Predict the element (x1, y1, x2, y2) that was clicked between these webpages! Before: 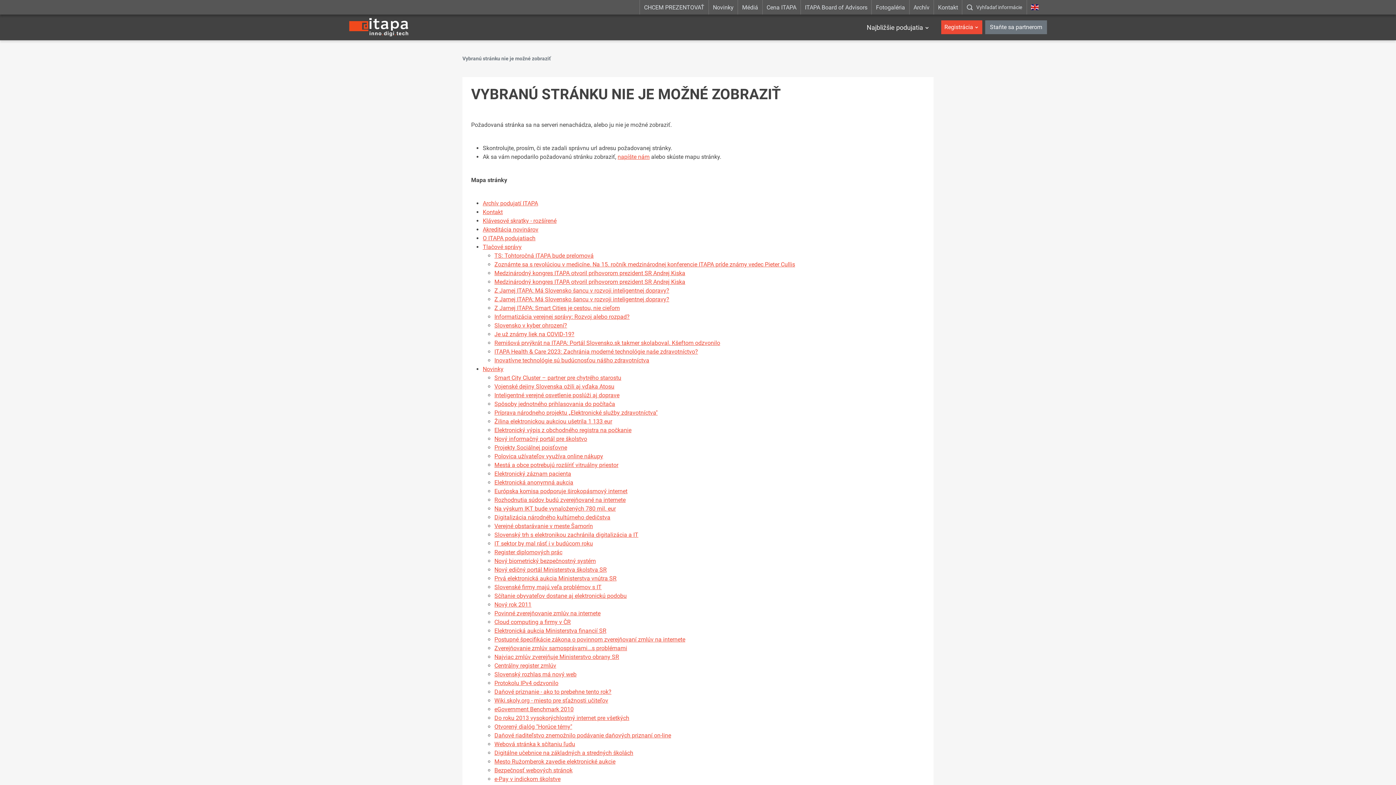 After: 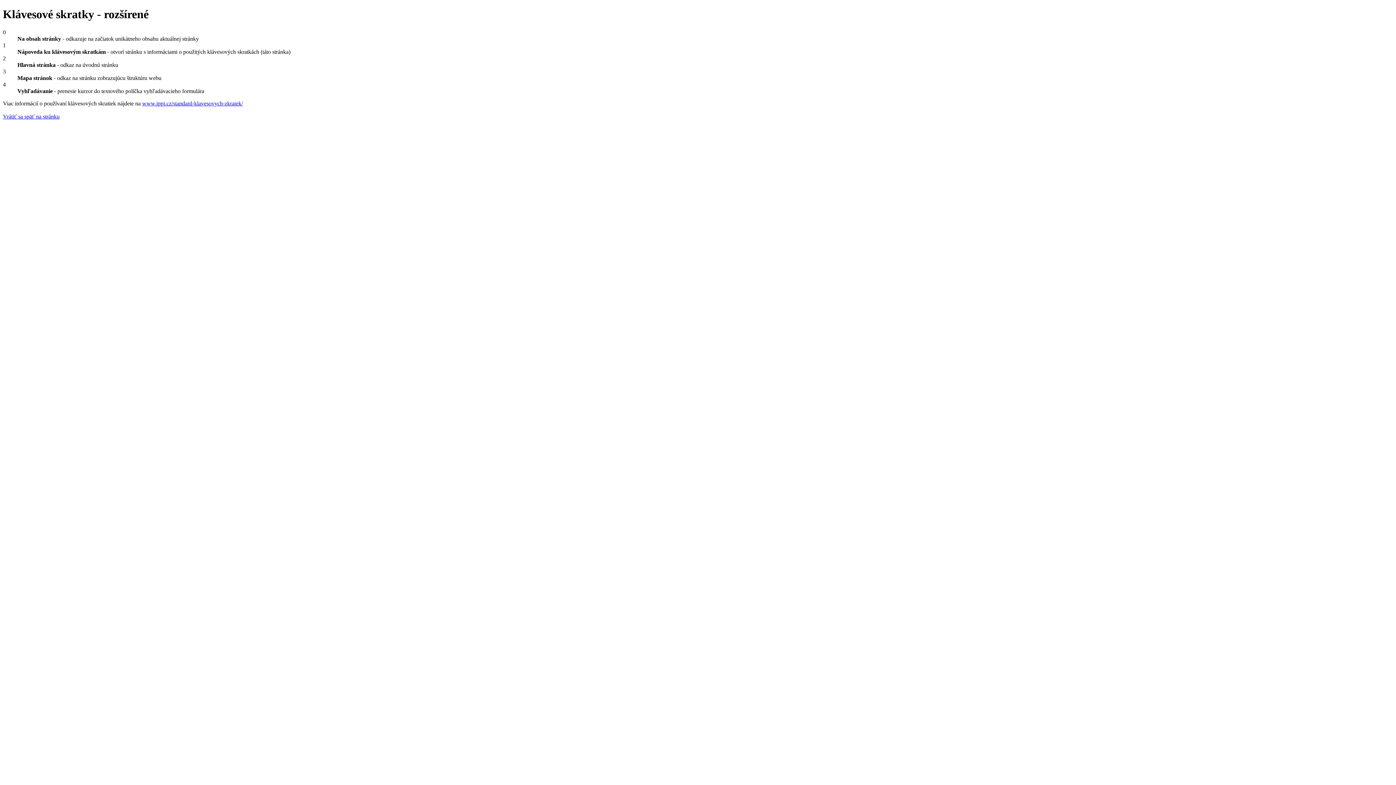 Action: label: Klávesové skratky - rozšírené bbox: (482, 217, 556, 224)